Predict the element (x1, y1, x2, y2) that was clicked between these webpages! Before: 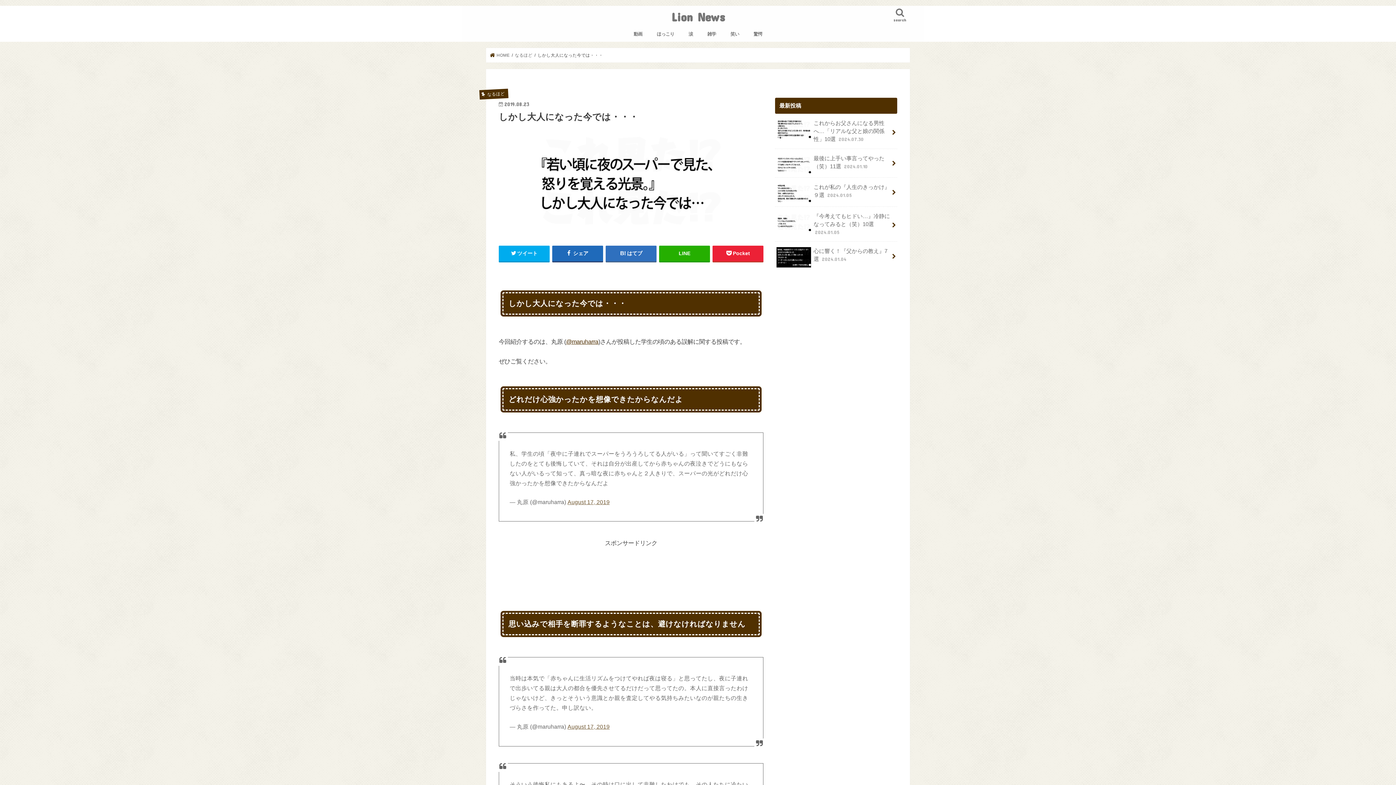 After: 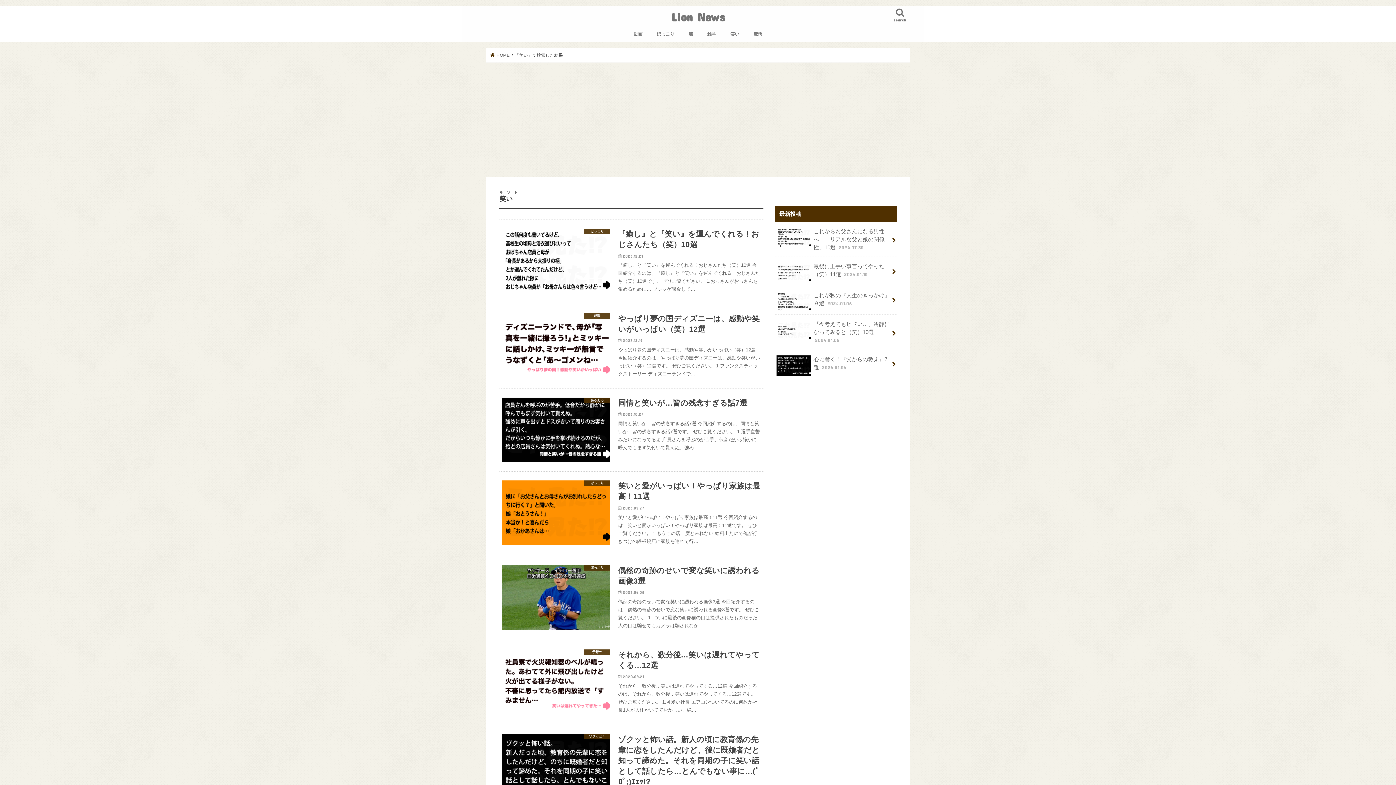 Action: bbox: (723, 25, 746, 41) label: 笑い